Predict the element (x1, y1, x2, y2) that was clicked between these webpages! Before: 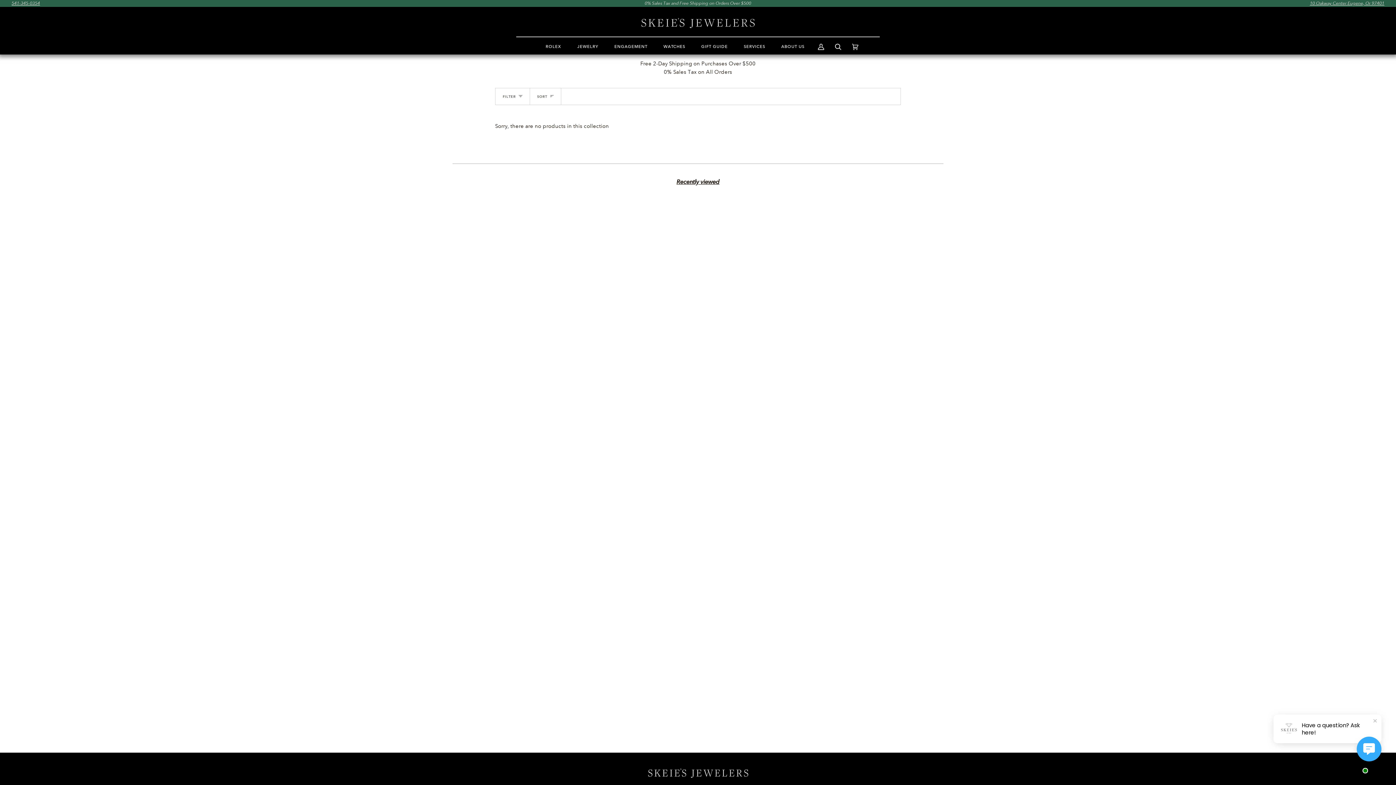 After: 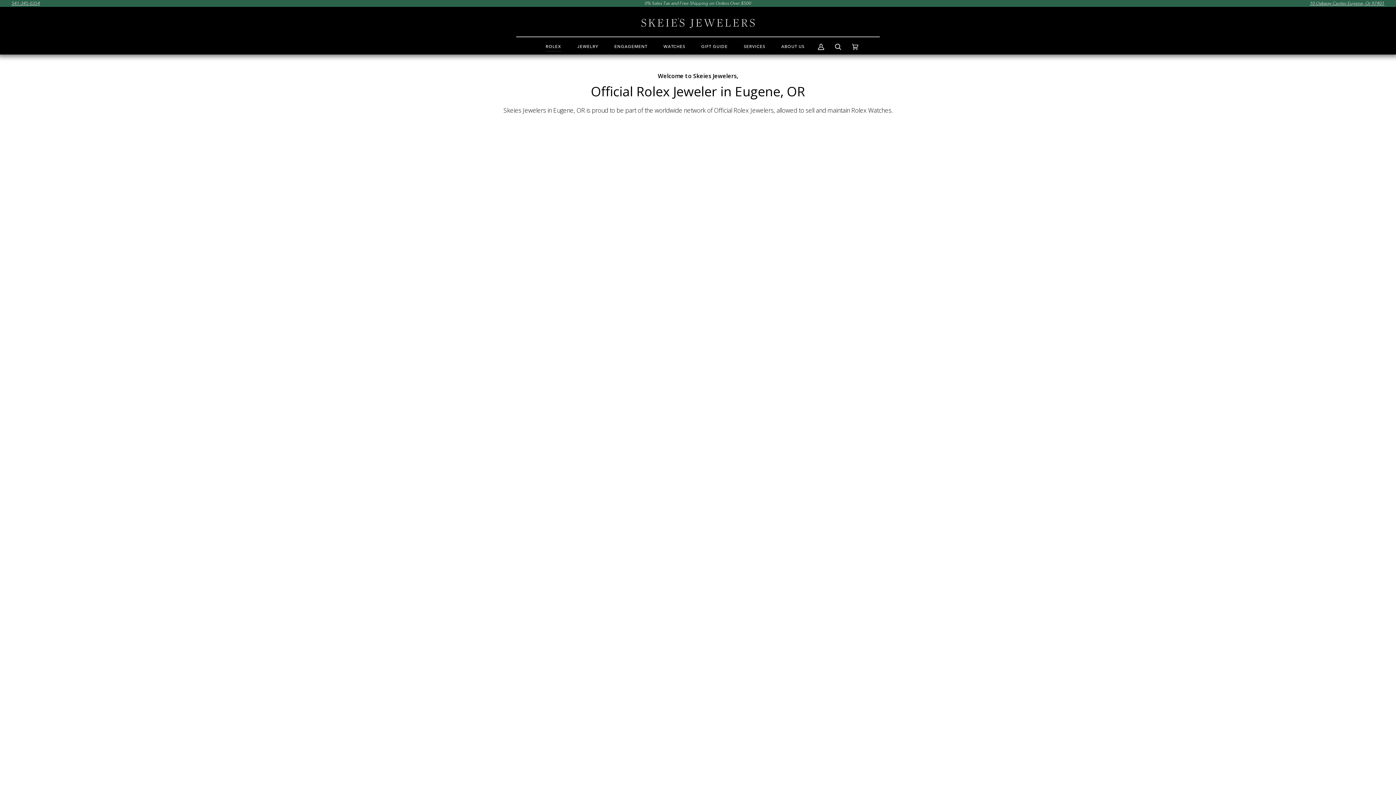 Action: label: ROLEX bbox: (540, 39, 566, 54)